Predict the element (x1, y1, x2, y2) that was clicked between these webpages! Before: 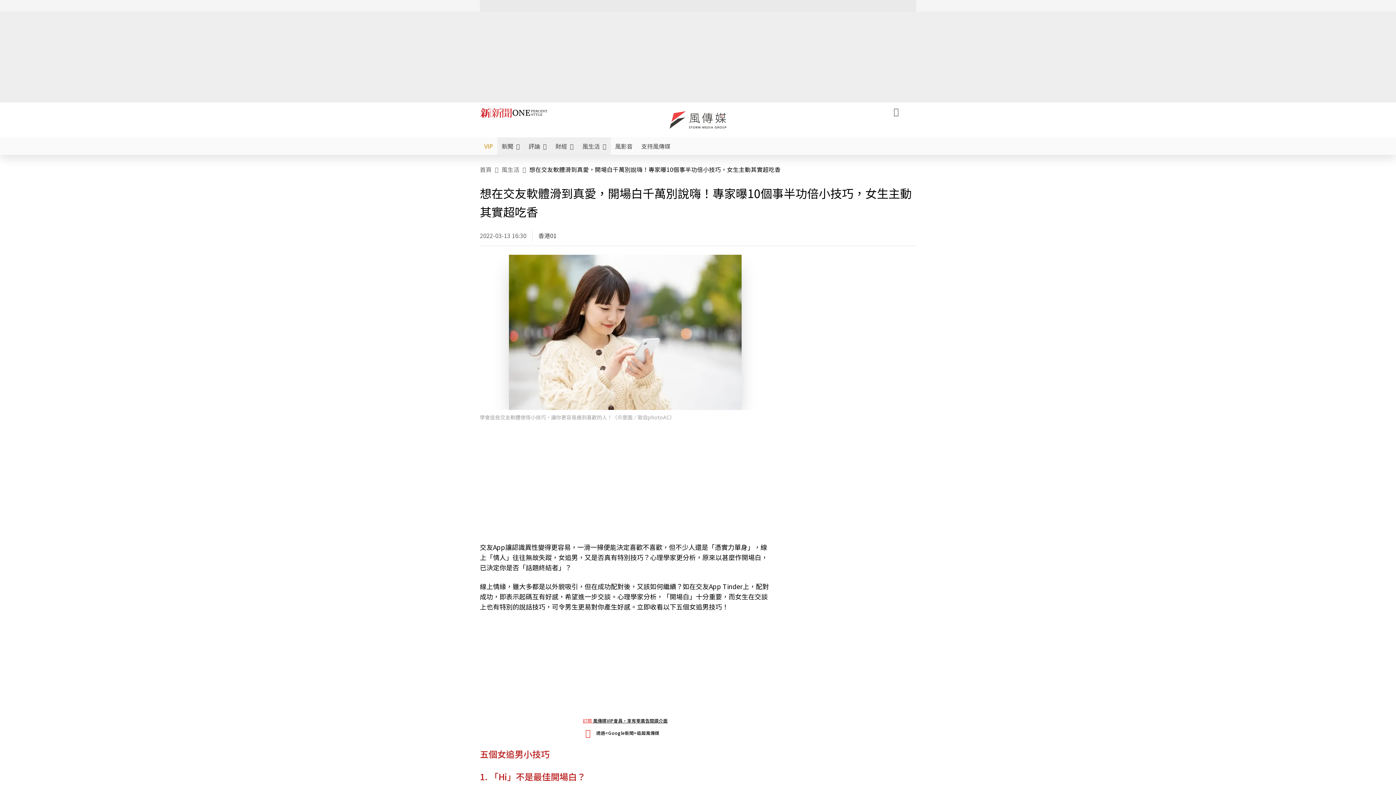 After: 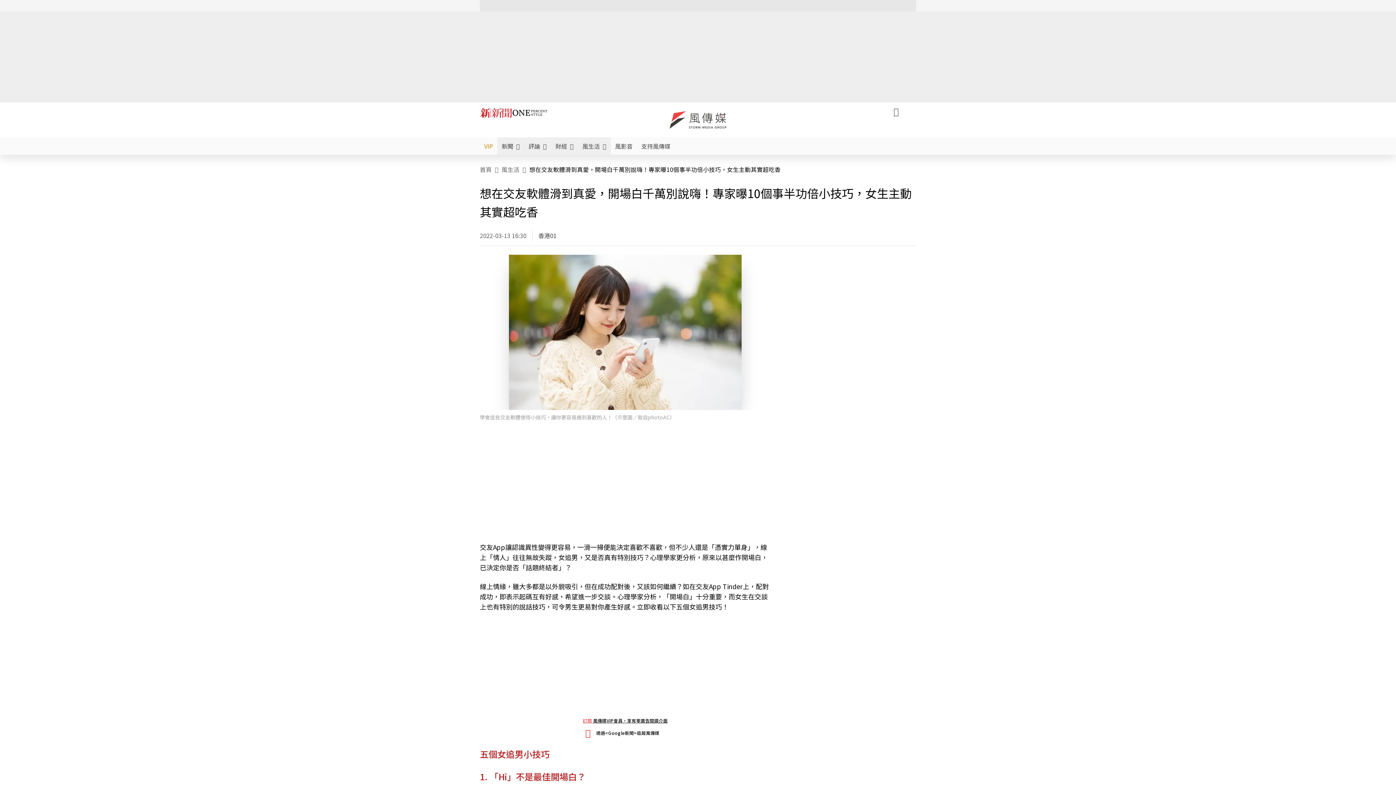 Action: bbox: (512, 109, 547, 116)